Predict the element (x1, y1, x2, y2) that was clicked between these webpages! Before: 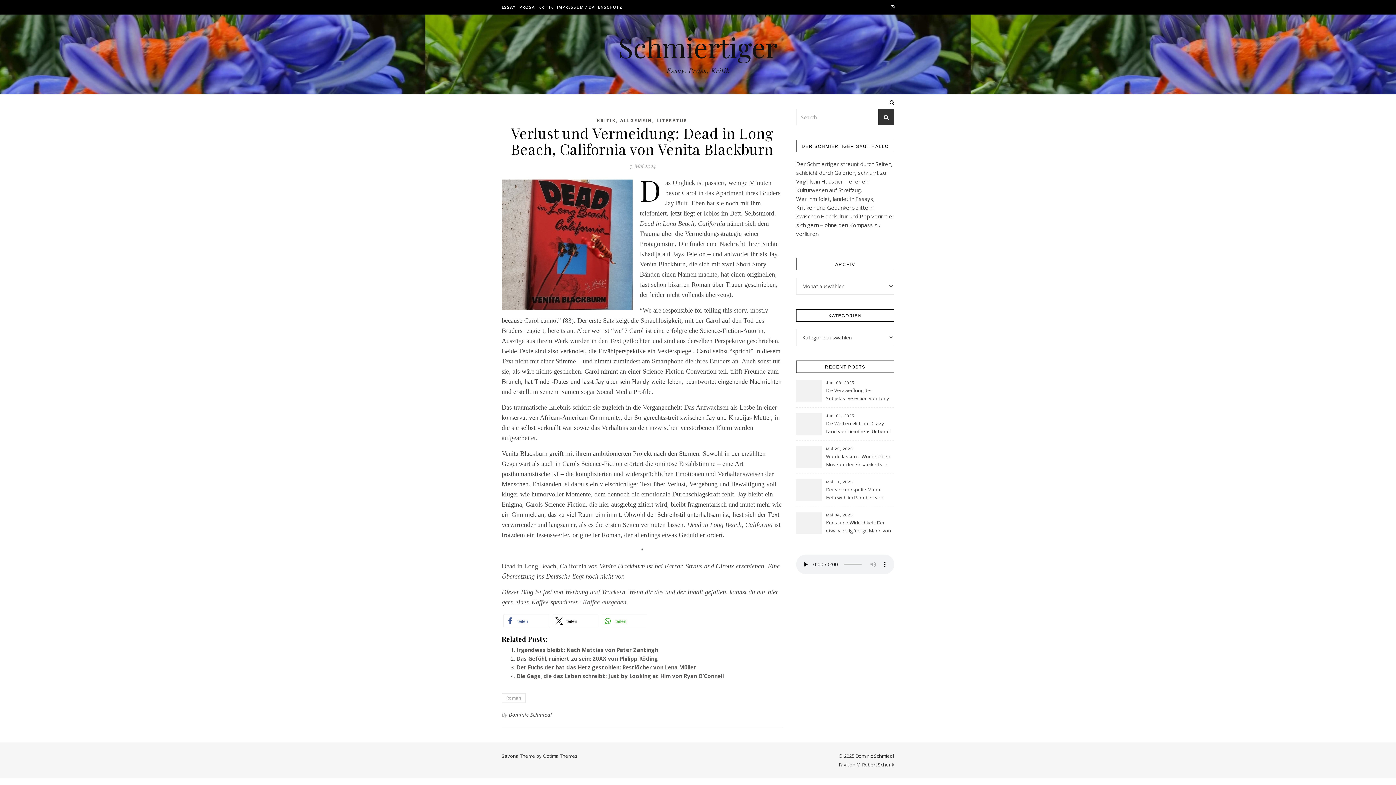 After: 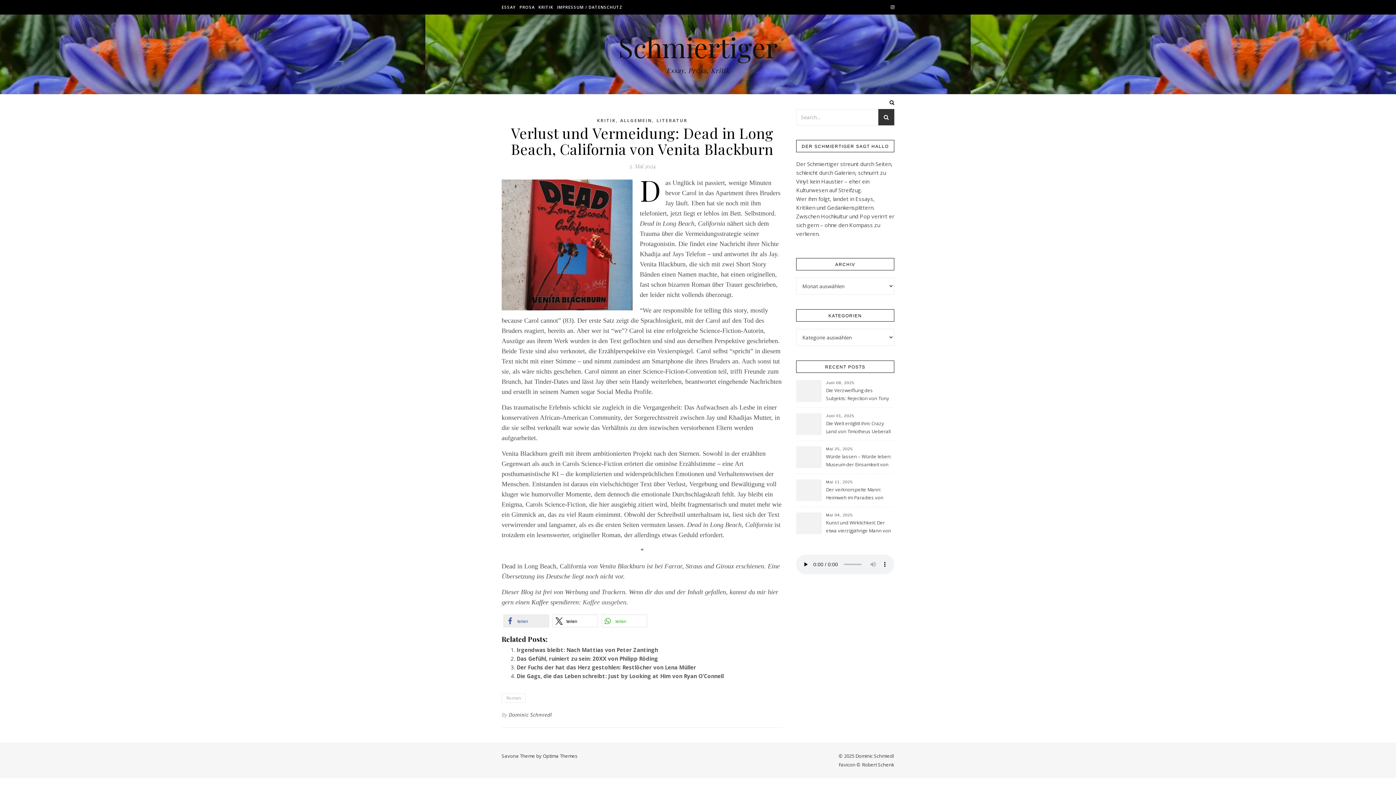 Action: label: Bei Facebook teilen bbox: (503, 614, 549, 627)